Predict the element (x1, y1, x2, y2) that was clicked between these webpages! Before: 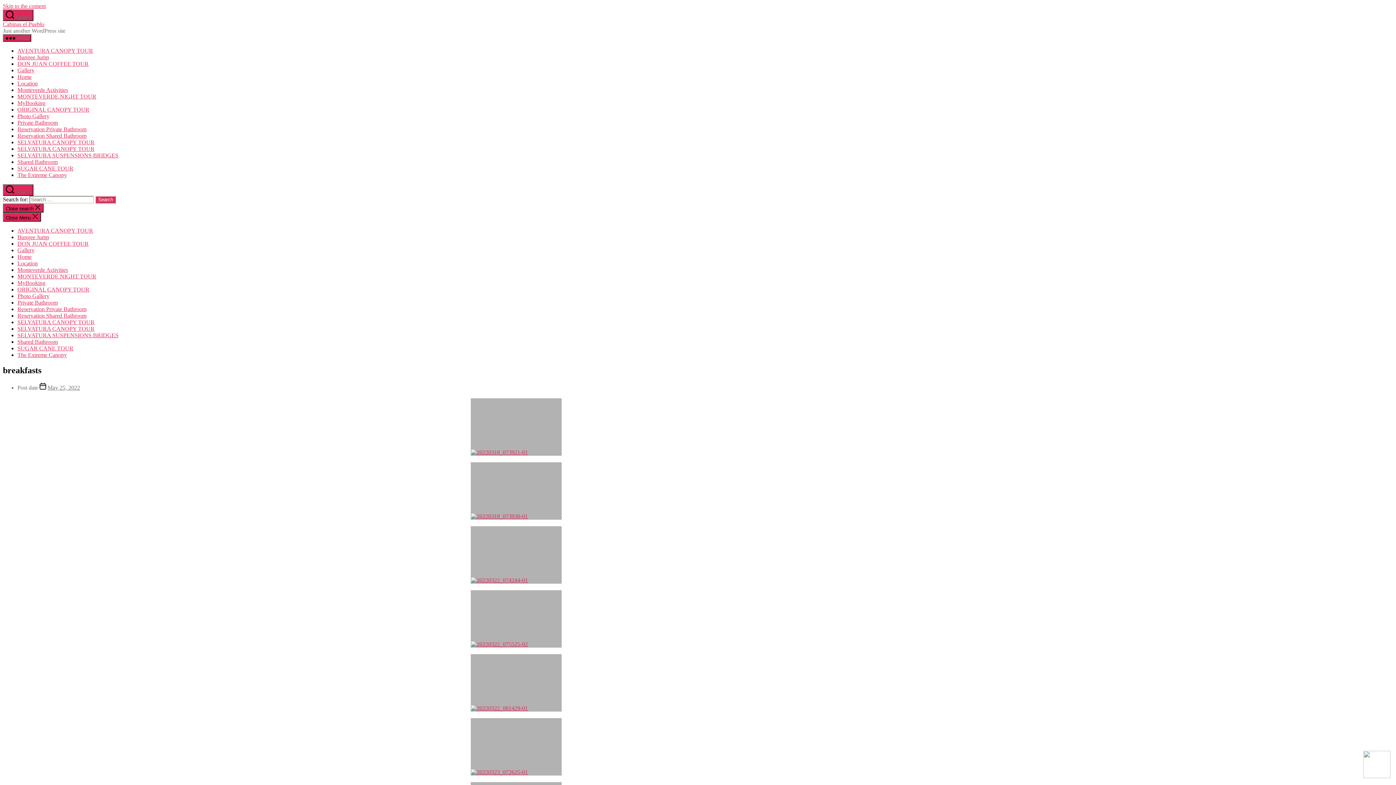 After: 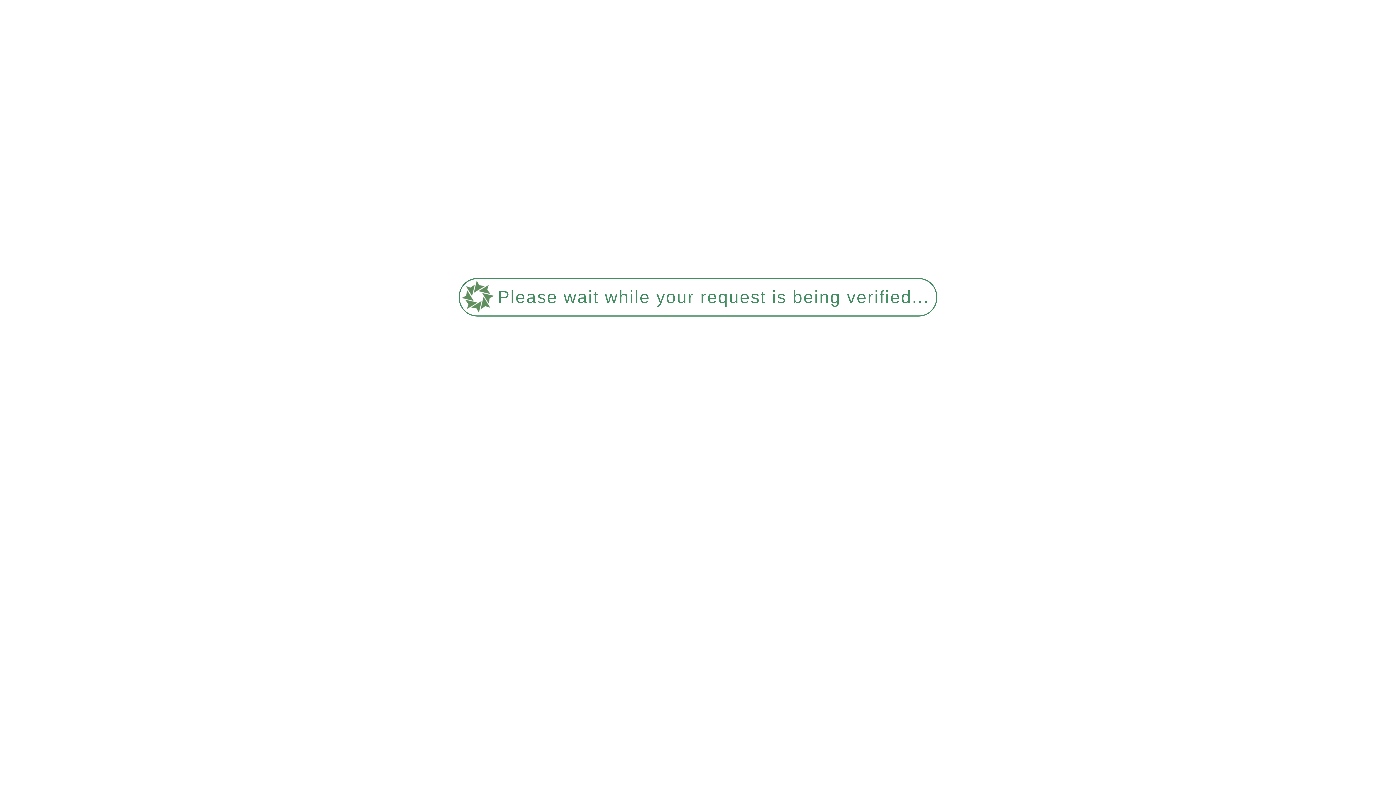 Action: label: The Extreme Canopy bbox: (17, 172, 66, 178)